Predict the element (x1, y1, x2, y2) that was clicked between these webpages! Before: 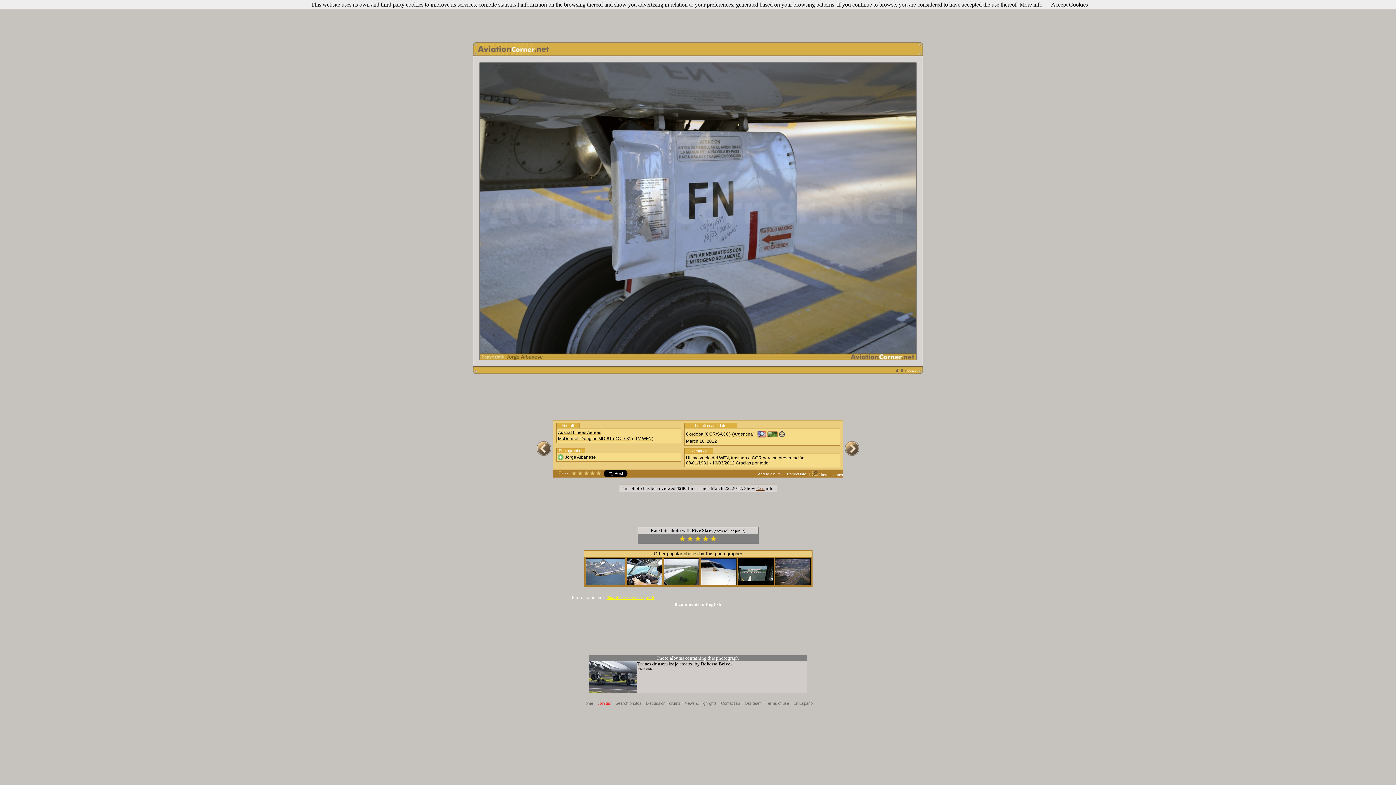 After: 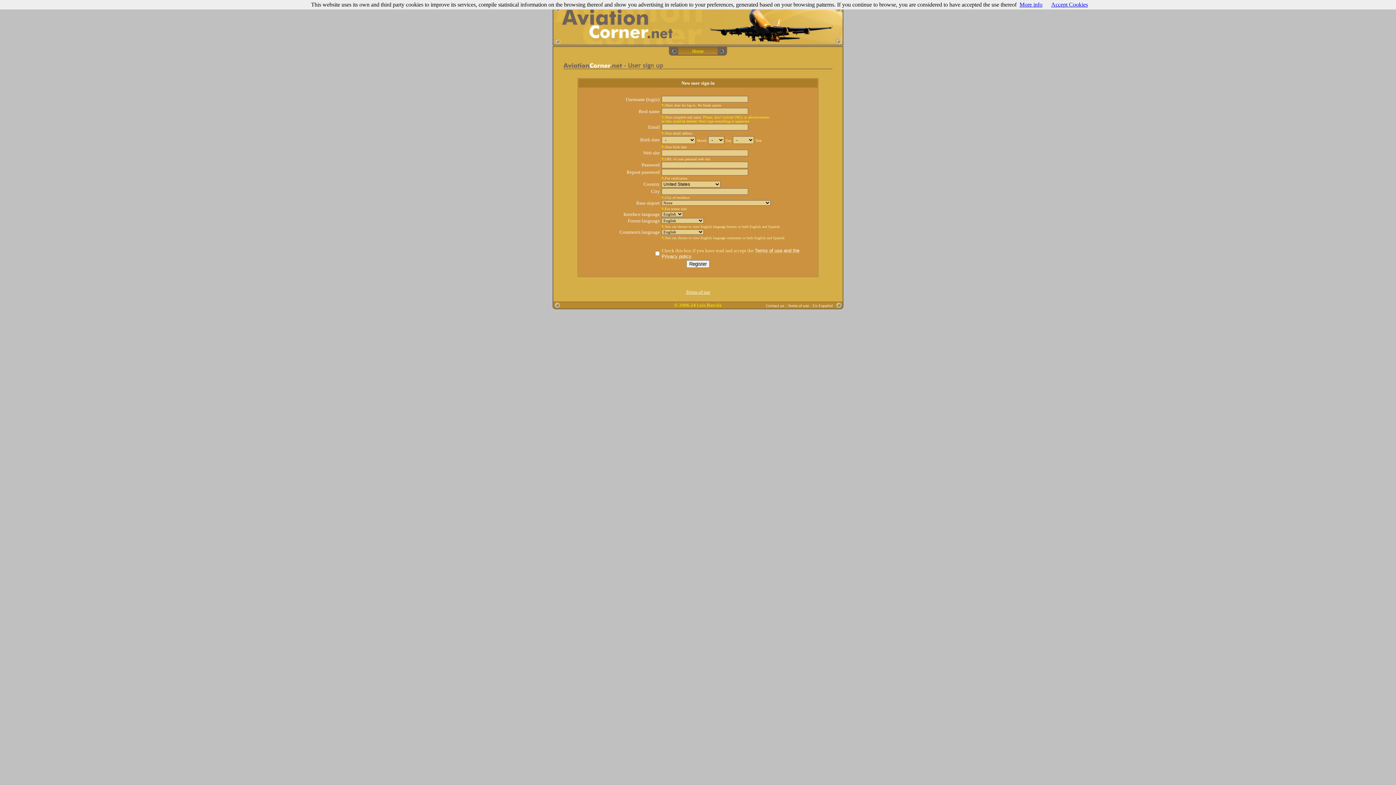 Action: bbox: (597, 701, 611, 705) label: Join us!